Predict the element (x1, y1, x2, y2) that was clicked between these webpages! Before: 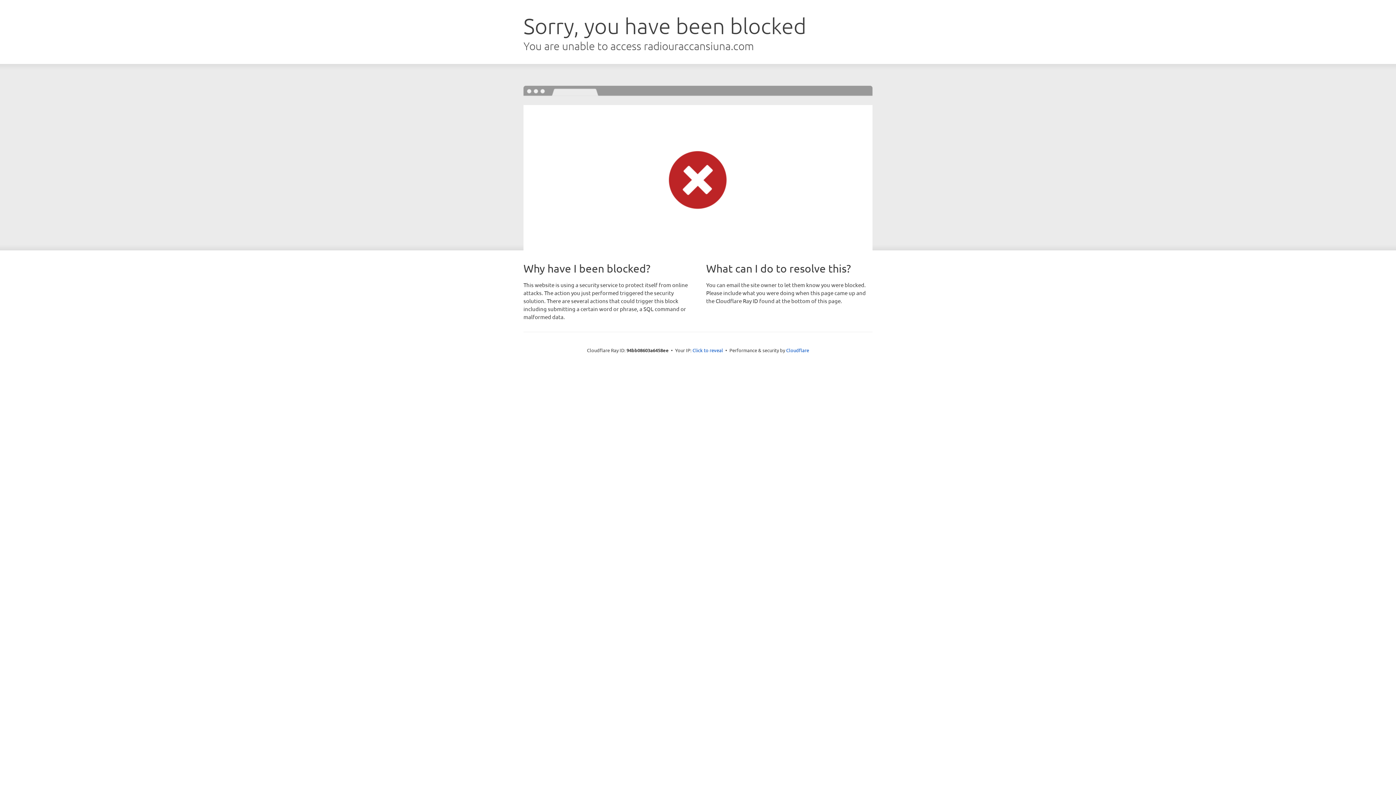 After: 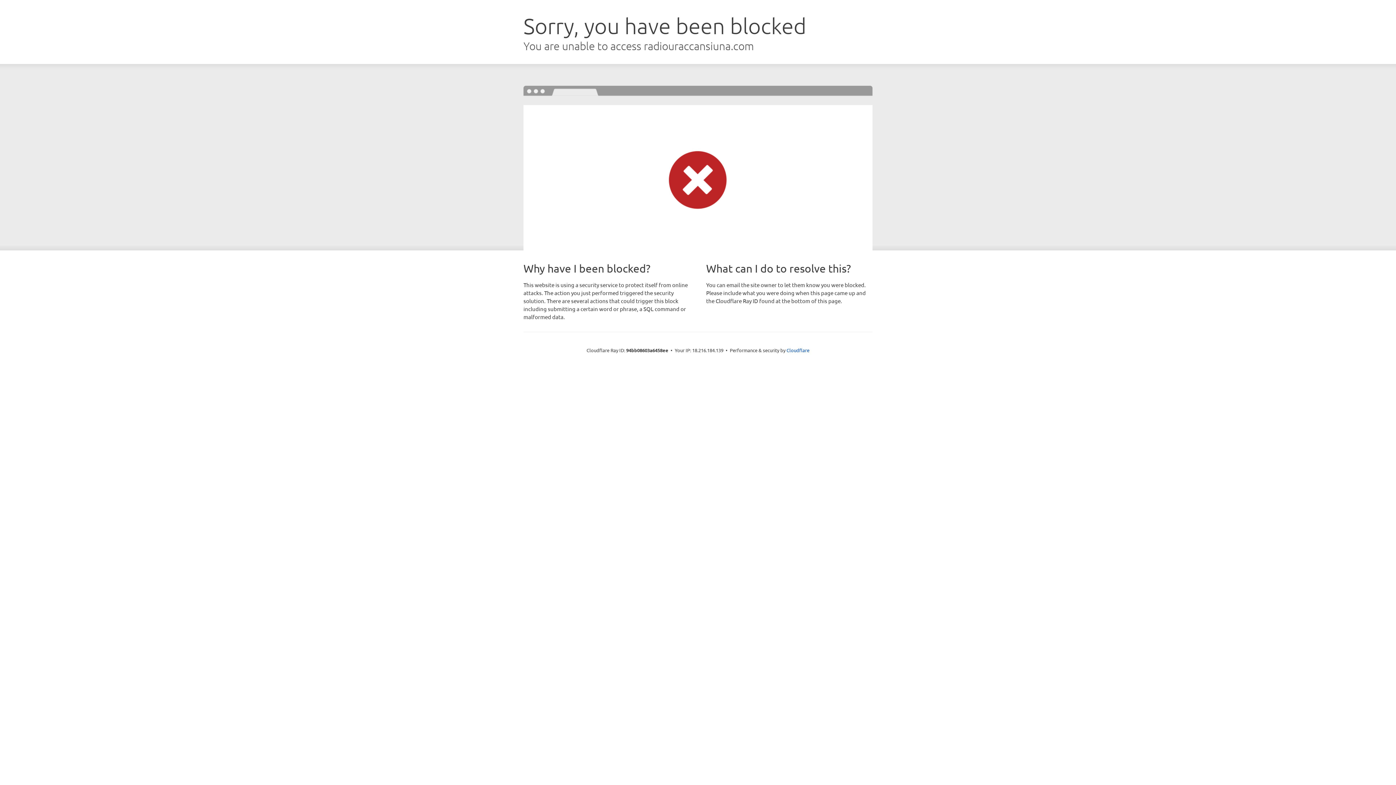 Action: bbox: (692, 346, 723, 353) label: Click to reveal